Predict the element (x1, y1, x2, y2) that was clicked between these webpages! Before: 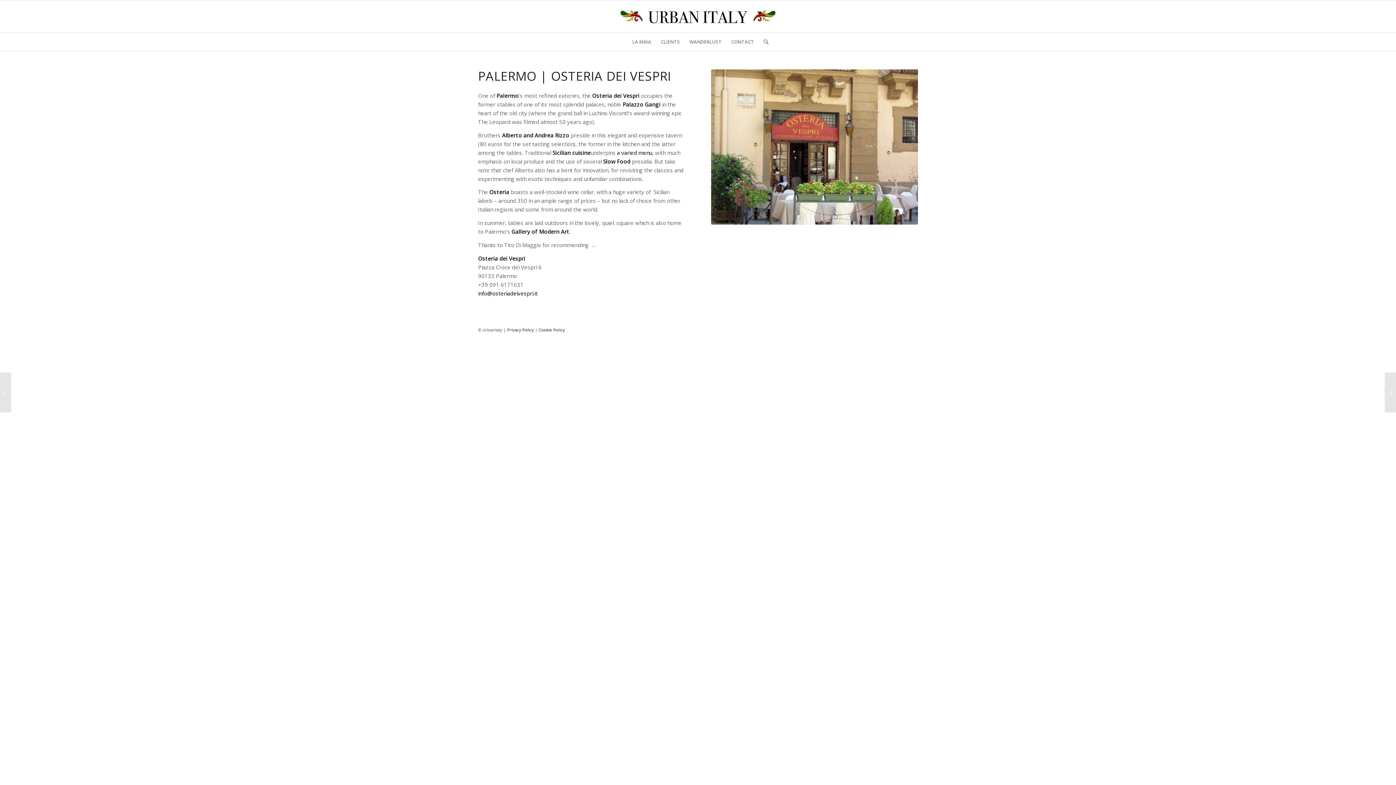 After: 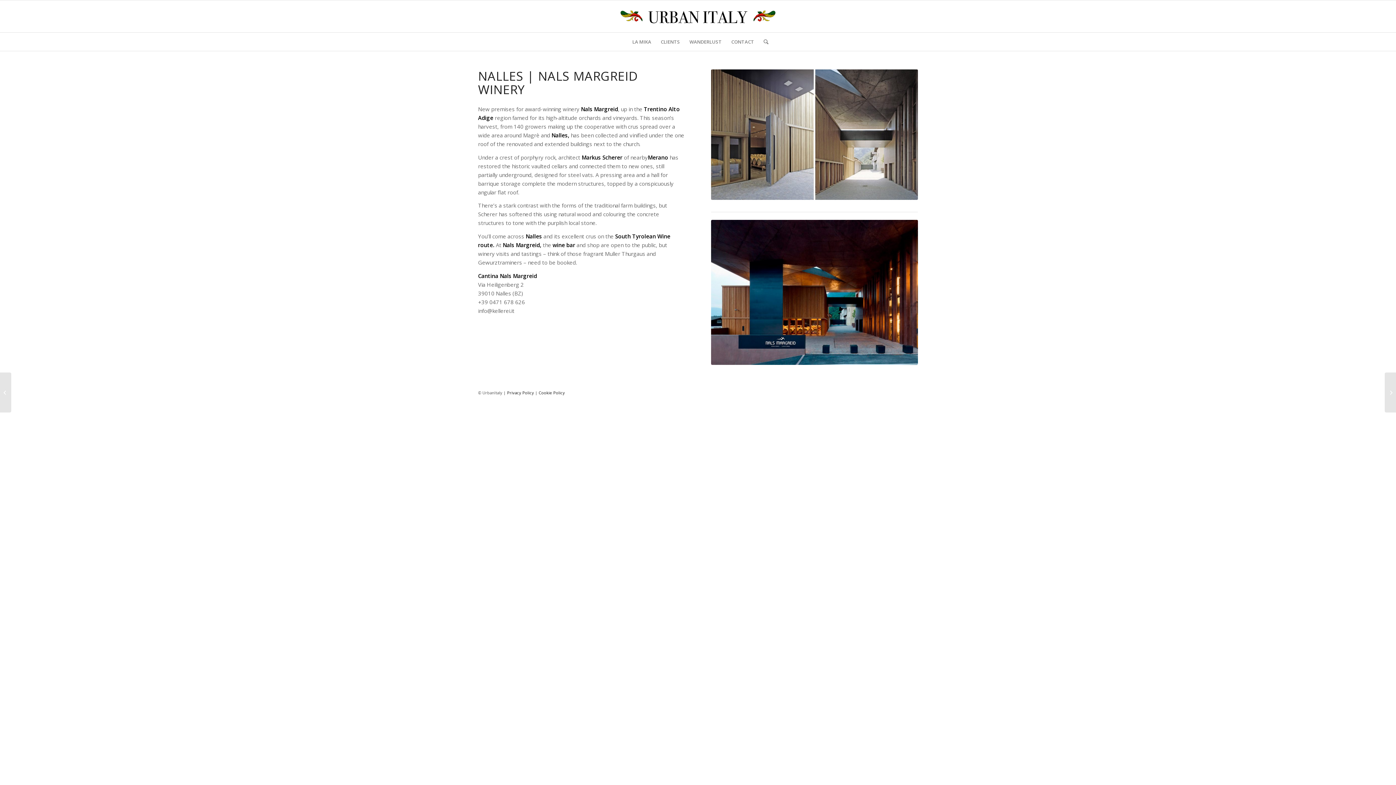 Action: bbox: (0, 372, 11, 412) label: Nalles | Nals Margreid Winery	